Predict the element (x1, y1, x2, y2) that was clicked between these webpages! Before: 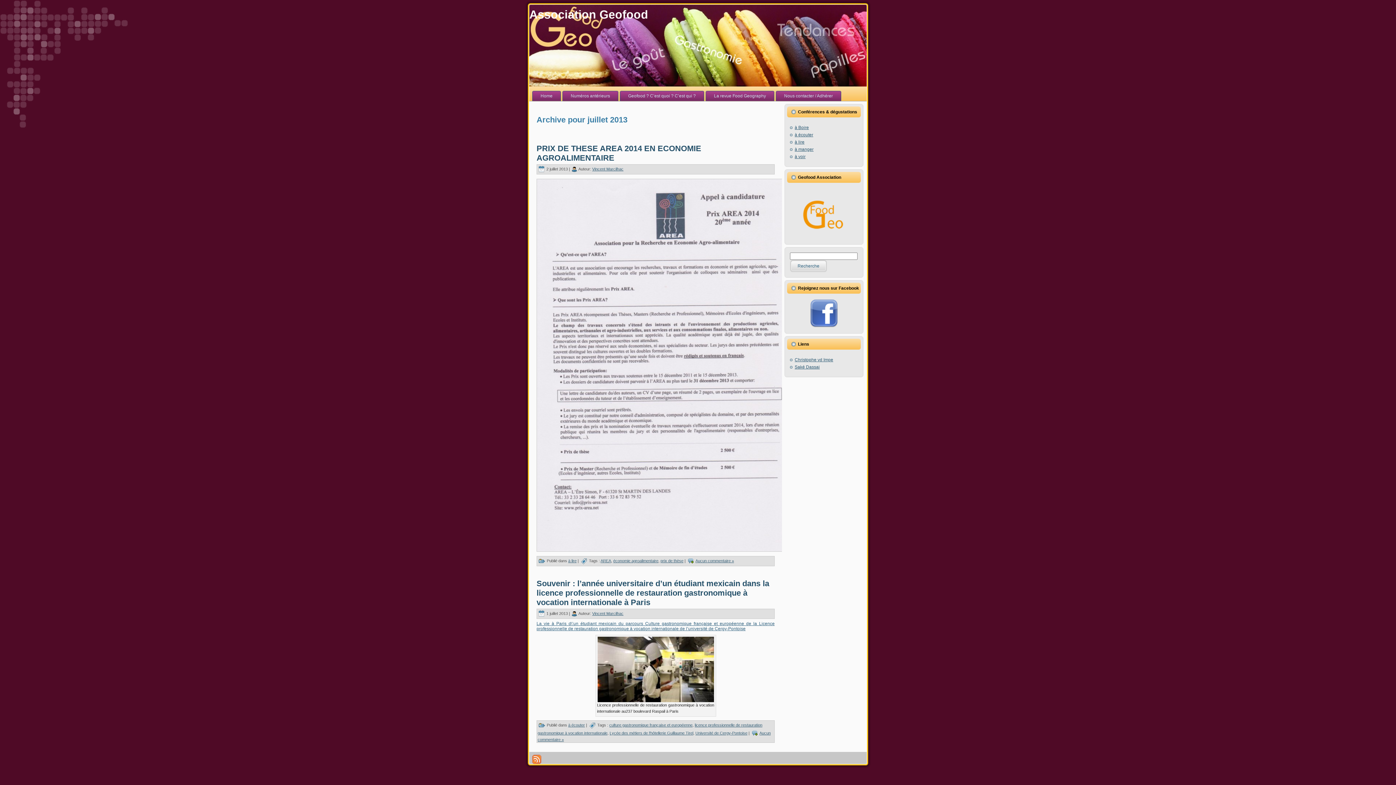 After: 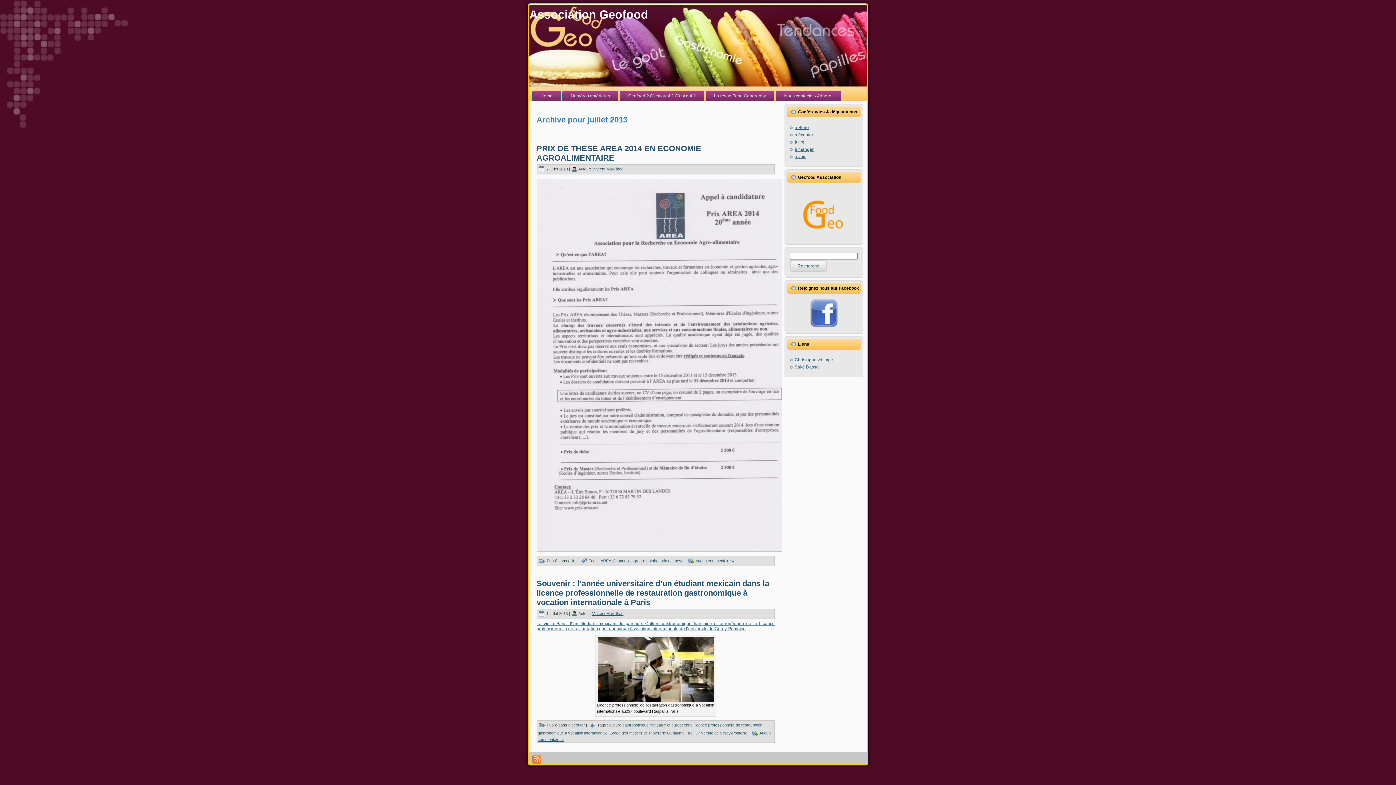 Action: label: Saké Dassai bbox: (794, 364, 820, 369)